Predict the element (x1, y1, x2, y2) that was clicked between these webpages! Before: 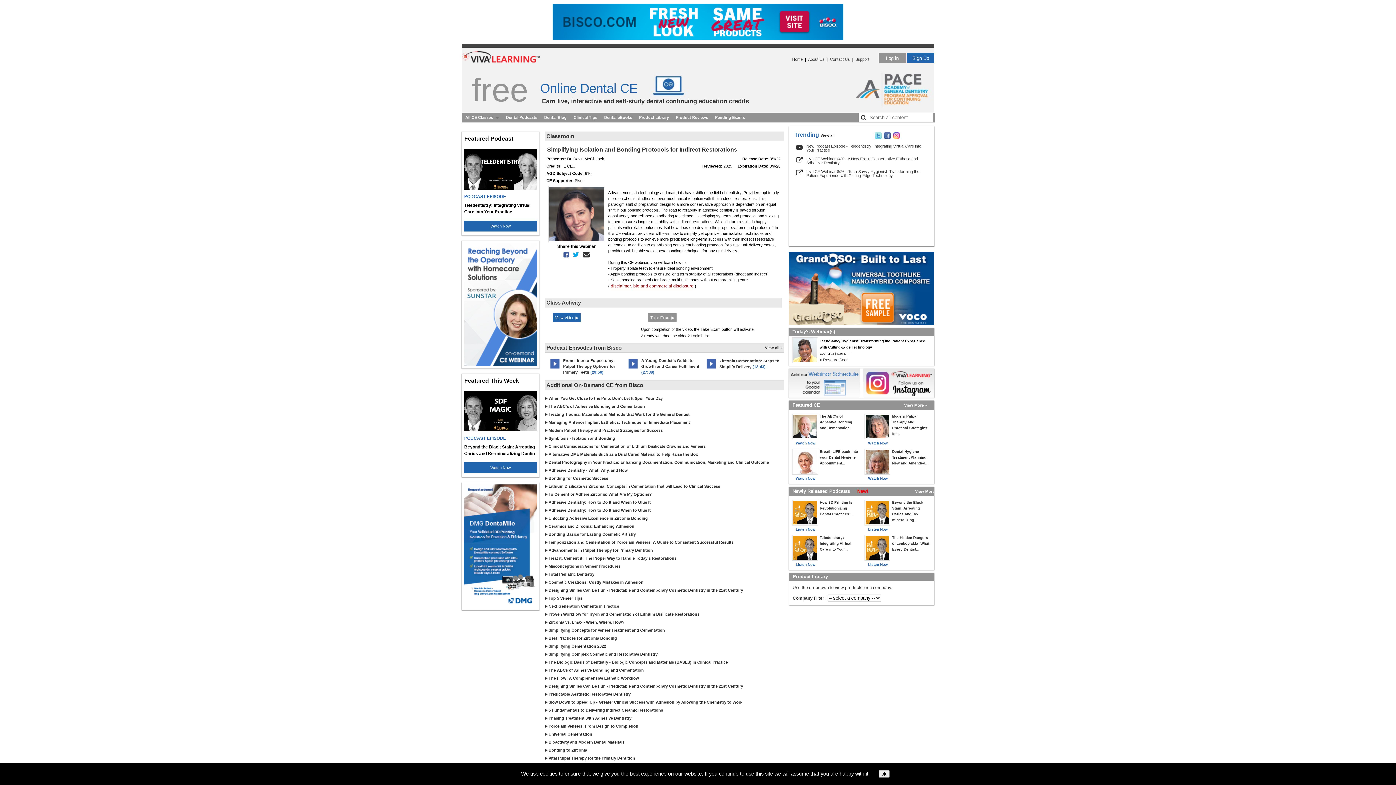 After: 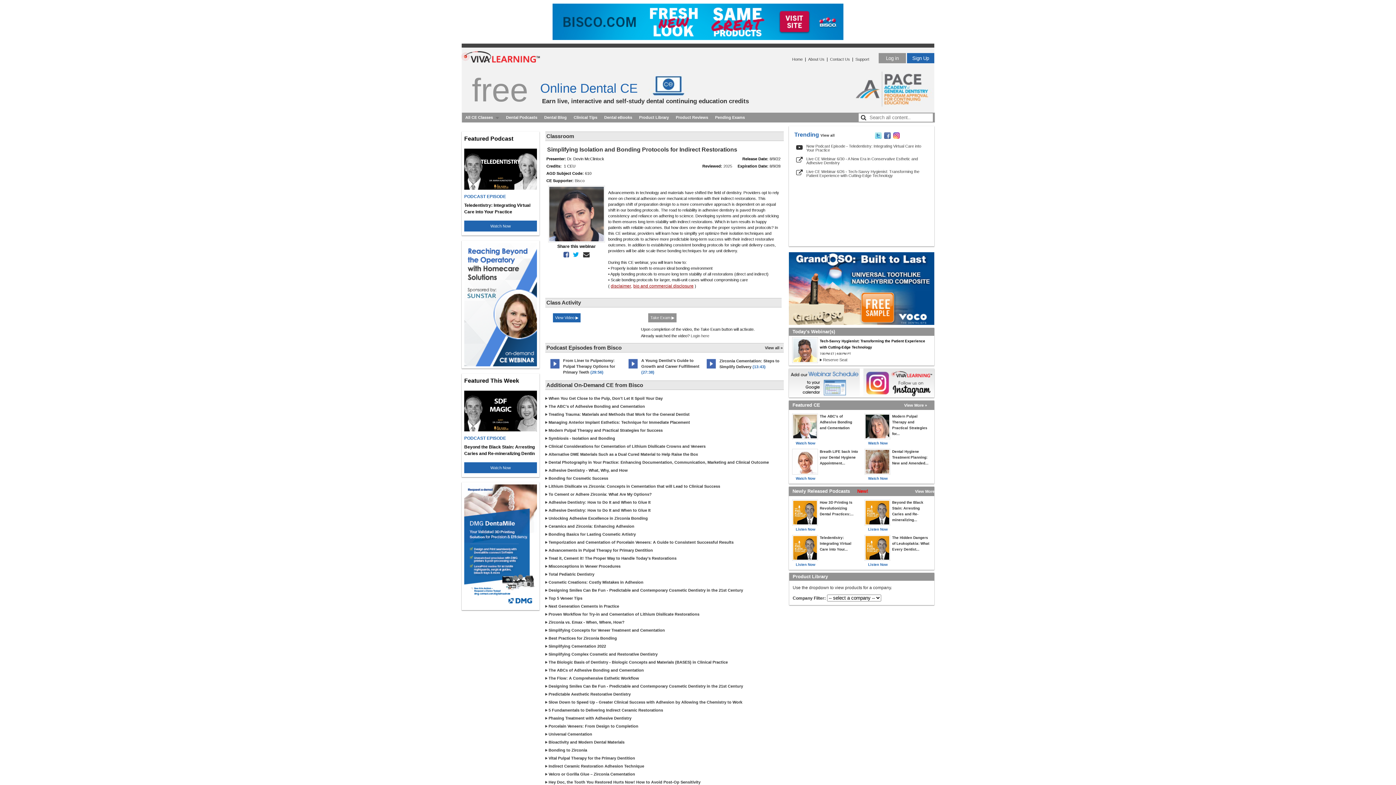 Action: bbox: (878, 770, 889, 778) label: ok